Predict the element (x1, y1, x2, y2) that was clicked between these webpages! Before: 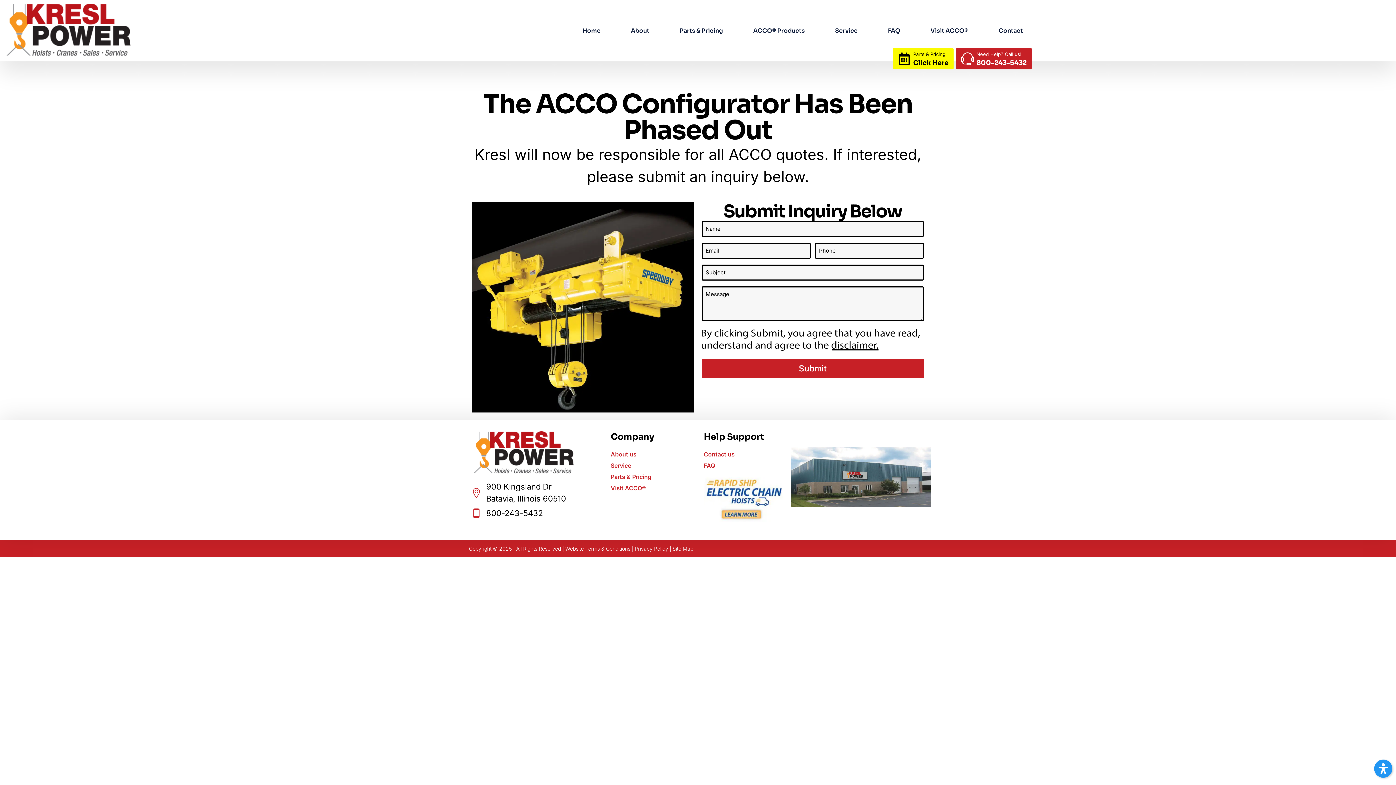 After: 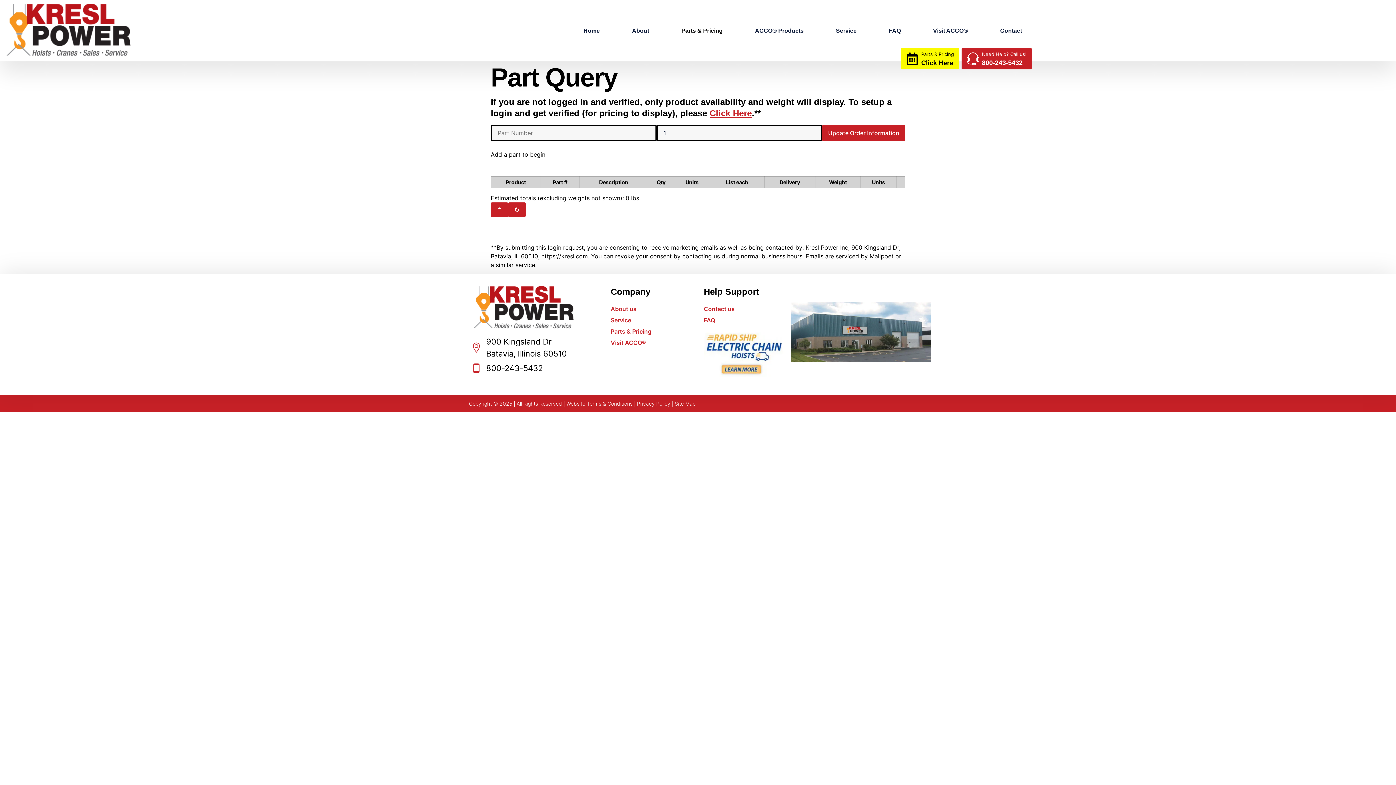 Action: label: Parts & Pricing bbox: (671, 21, 731, 40)